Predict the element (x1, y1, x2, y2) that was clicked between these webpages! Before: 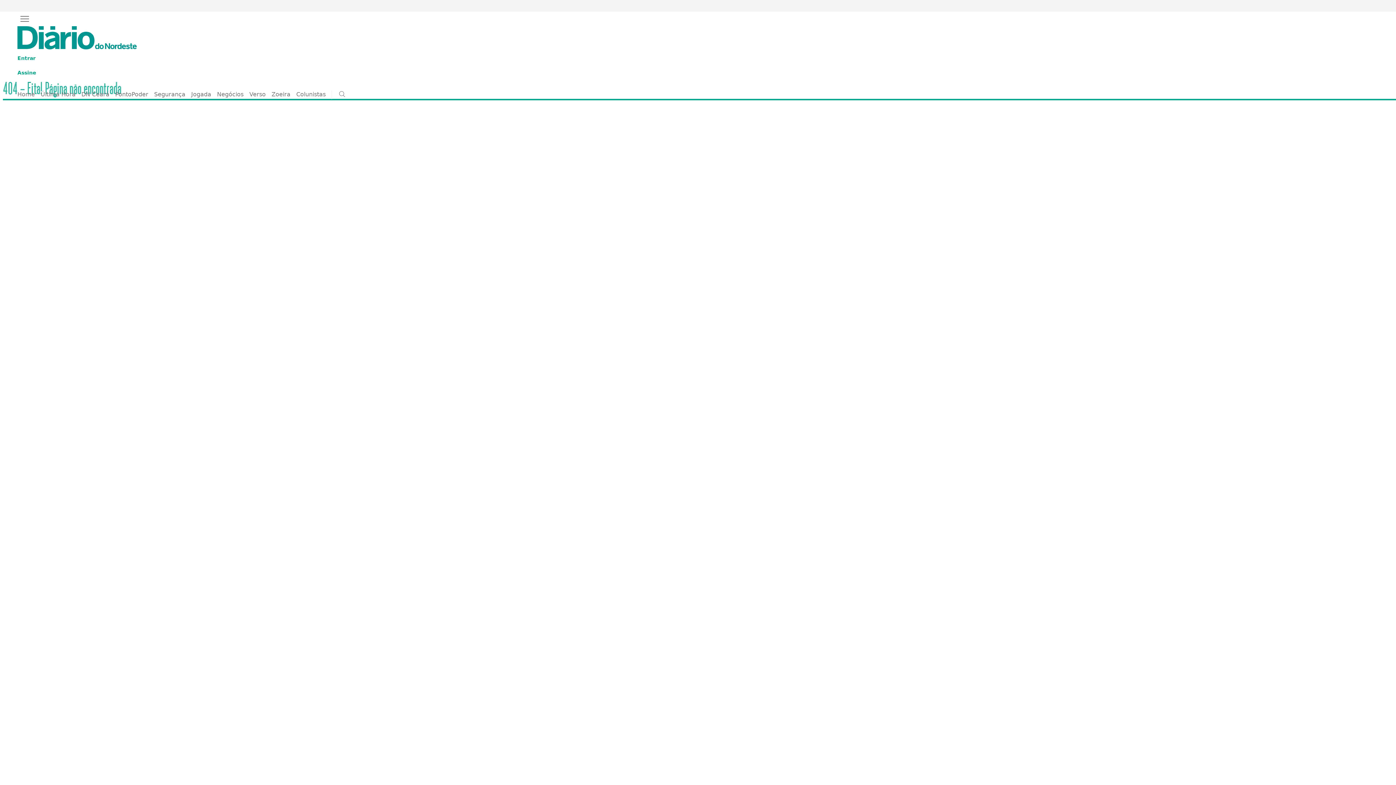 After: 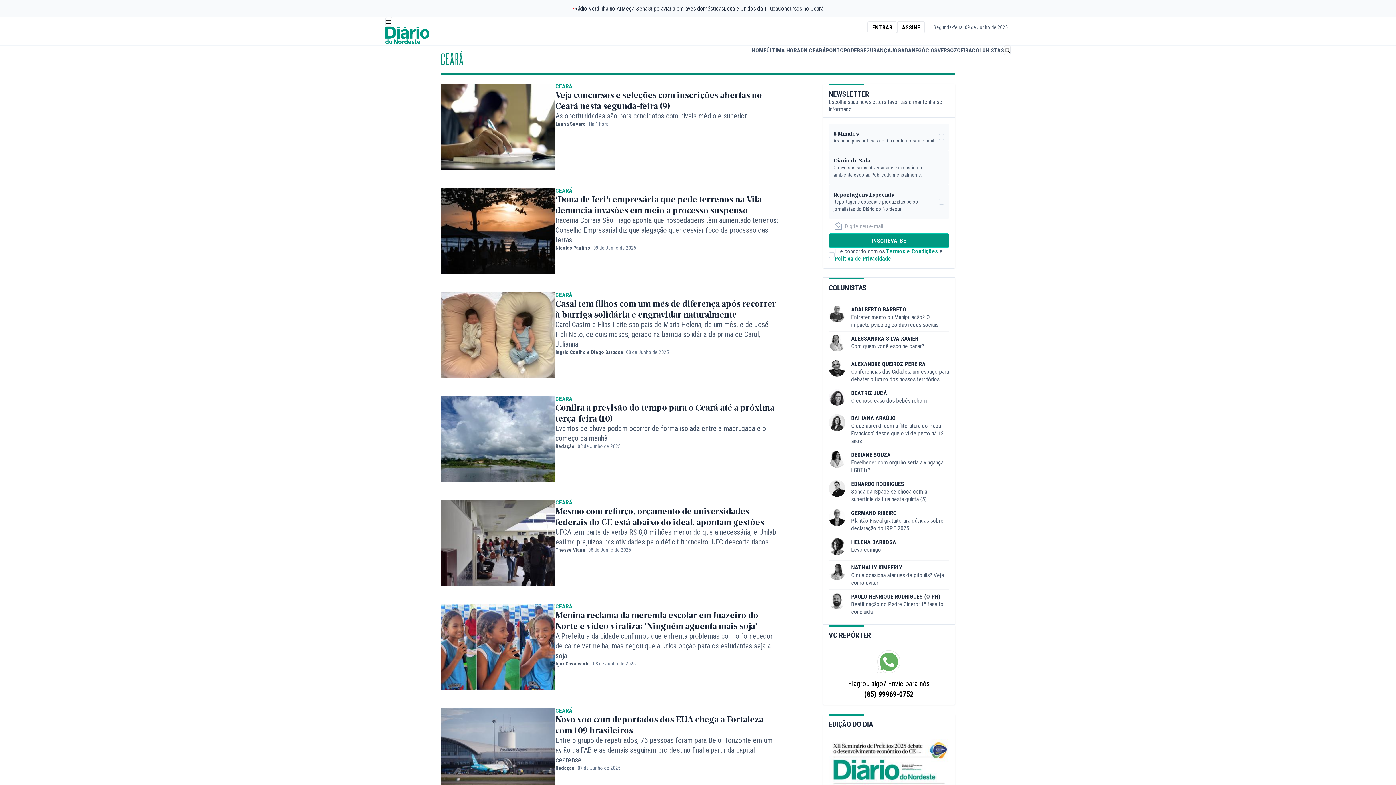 Action: bbox: (81, 90, 109, 97) label: DN Ceará